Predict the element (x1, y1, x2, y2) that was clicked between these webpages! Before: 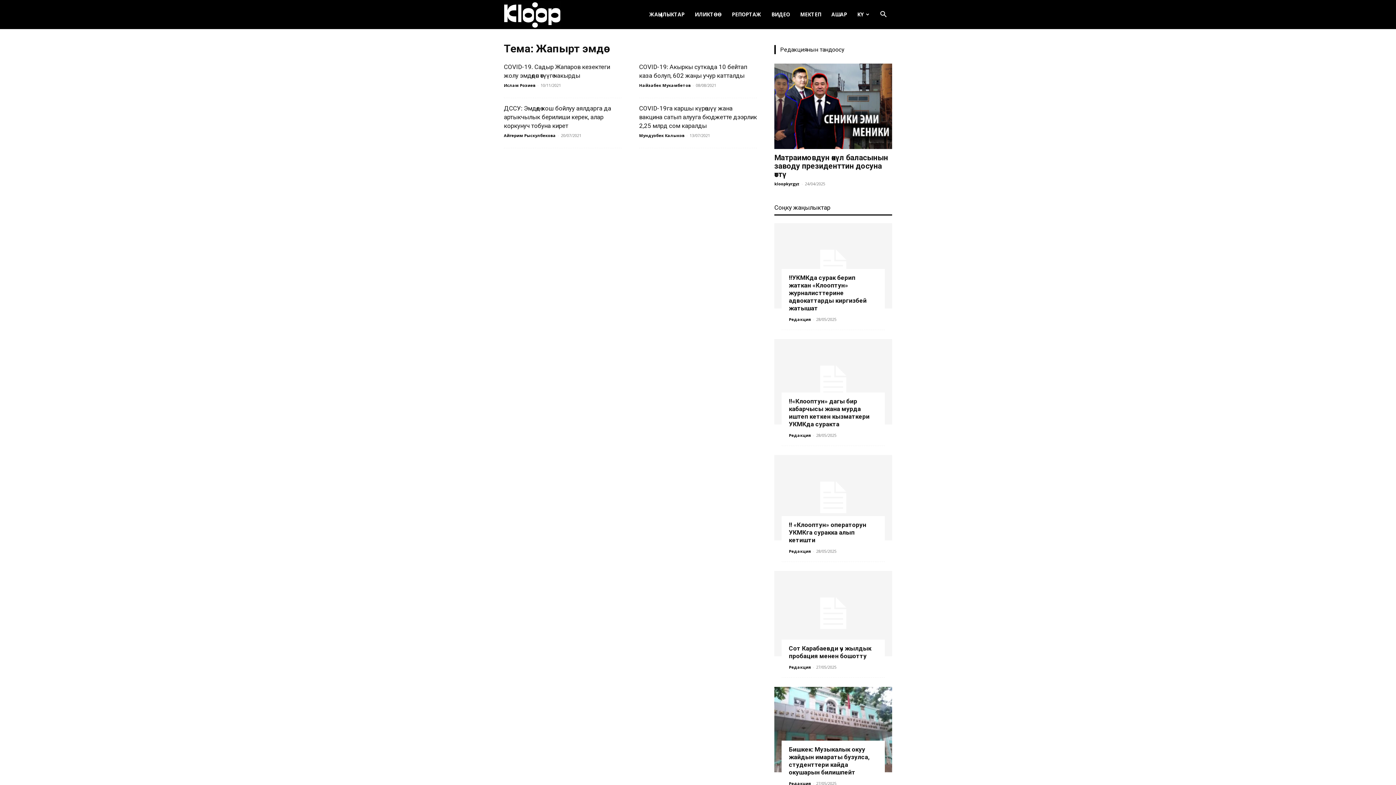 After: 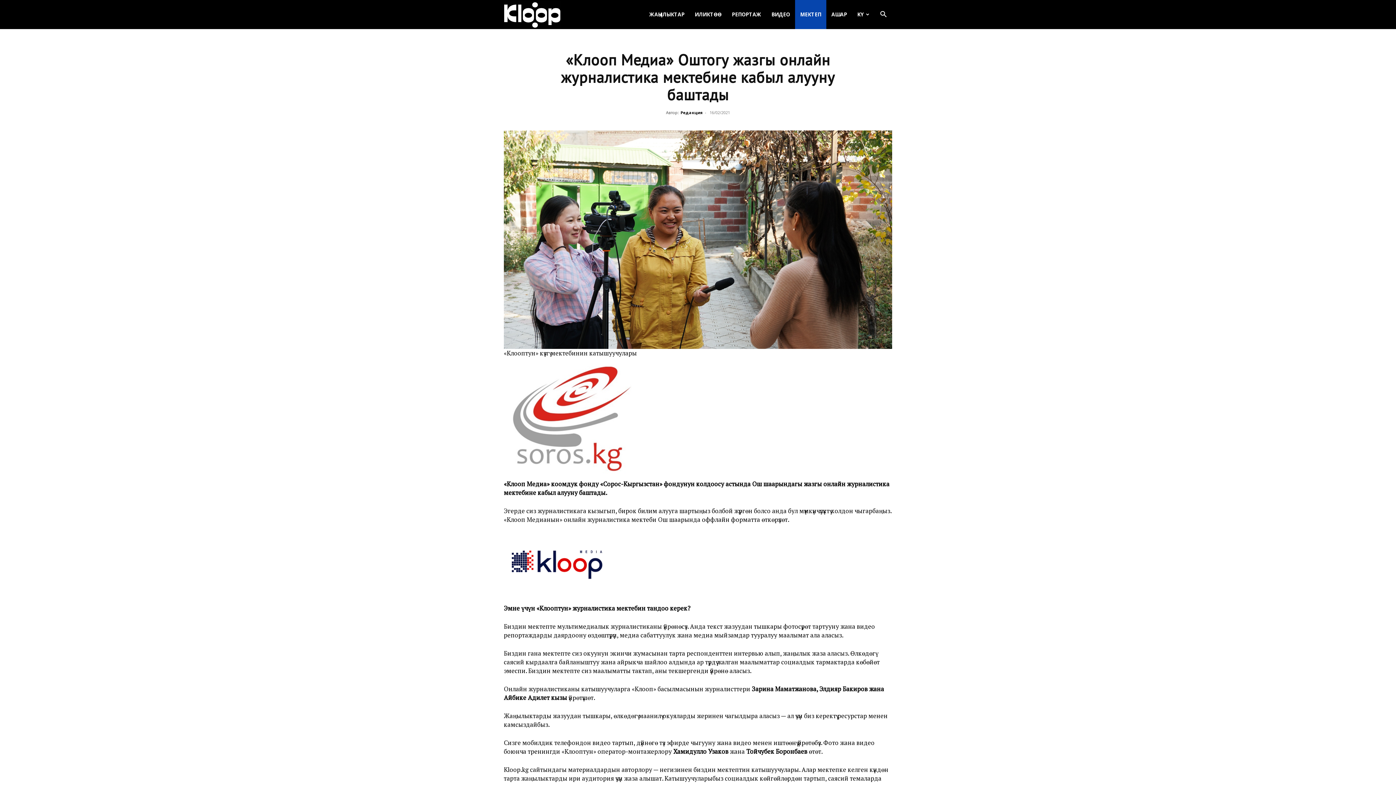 Action: label: МЕКТЕП bbox: (795, 0, 826, 29)